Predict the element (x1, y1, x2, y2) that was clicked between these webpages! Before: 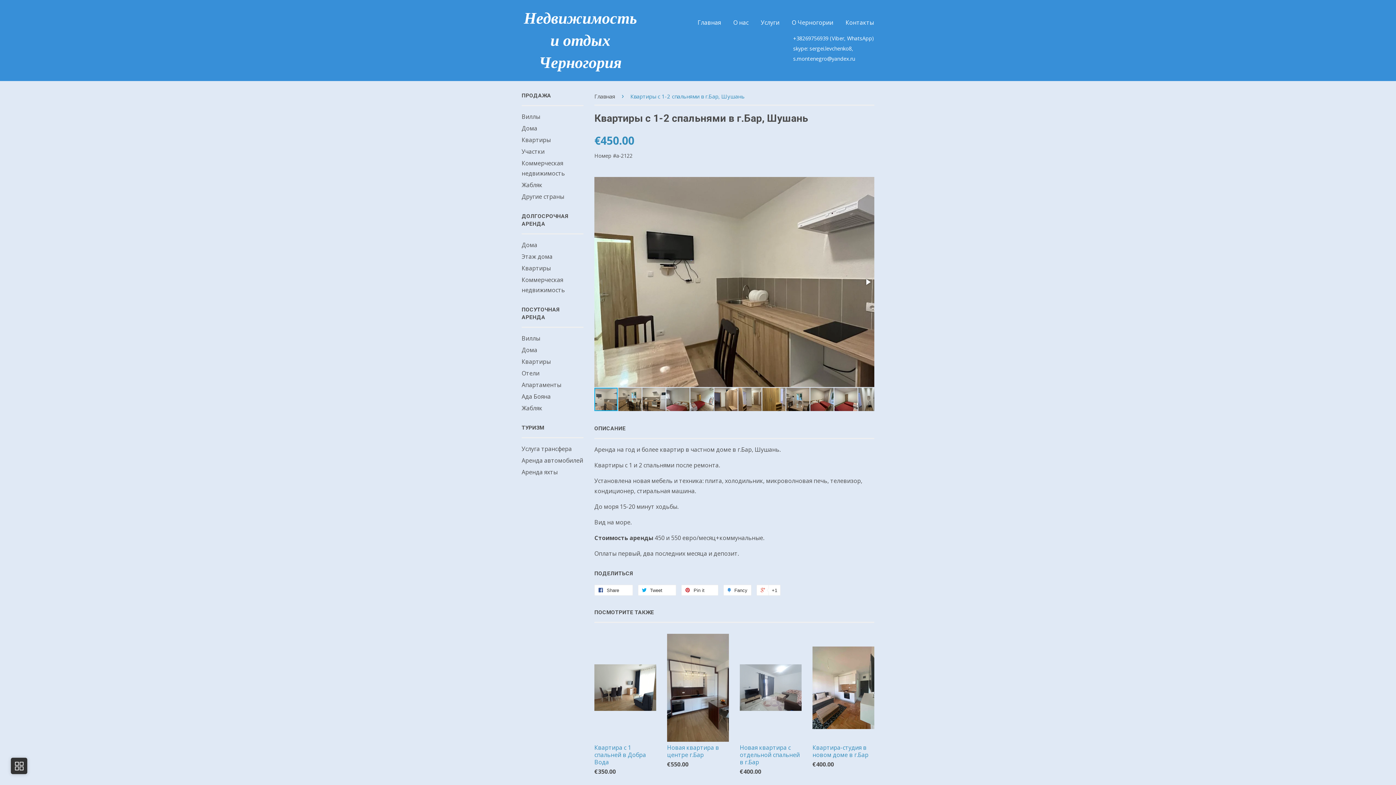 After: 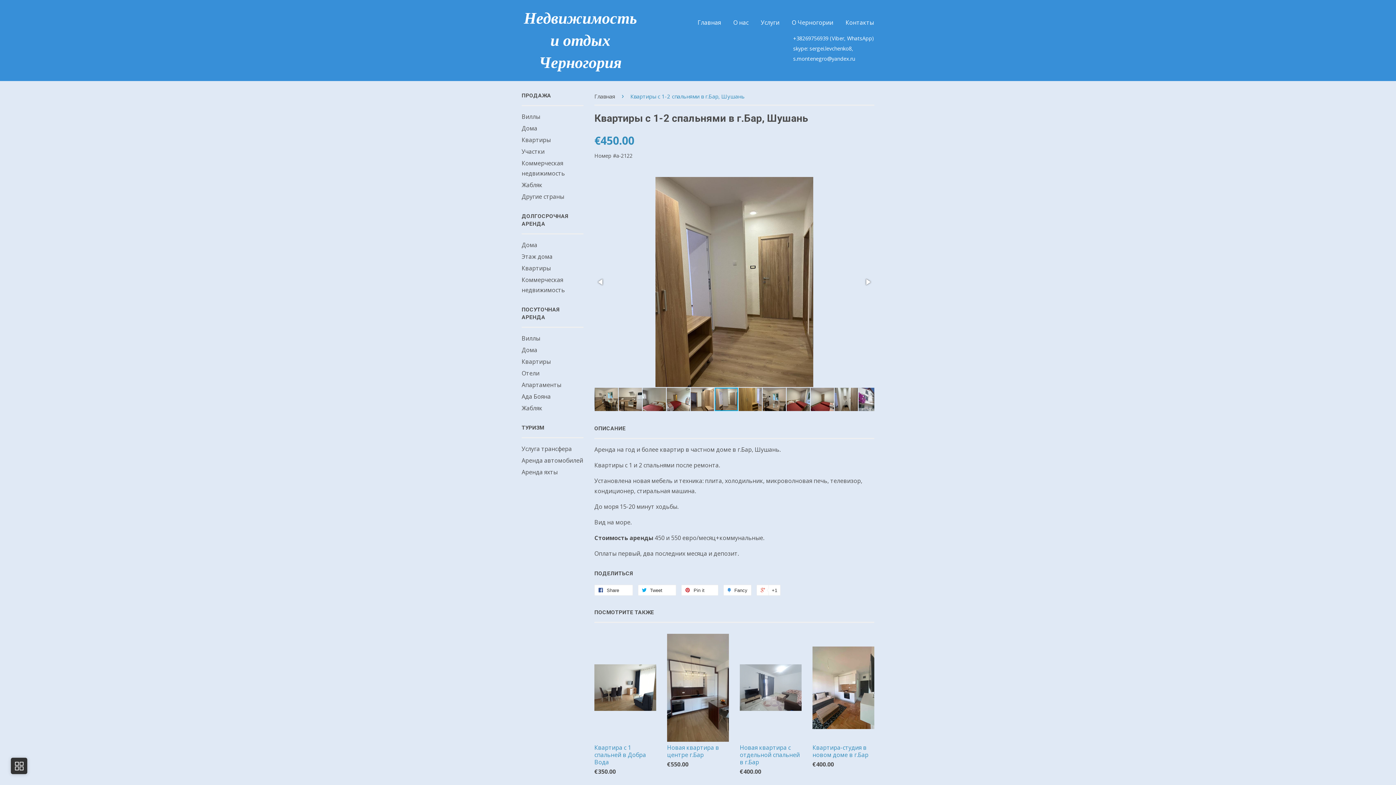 Action: bbox: (738, 387, 762, 412)